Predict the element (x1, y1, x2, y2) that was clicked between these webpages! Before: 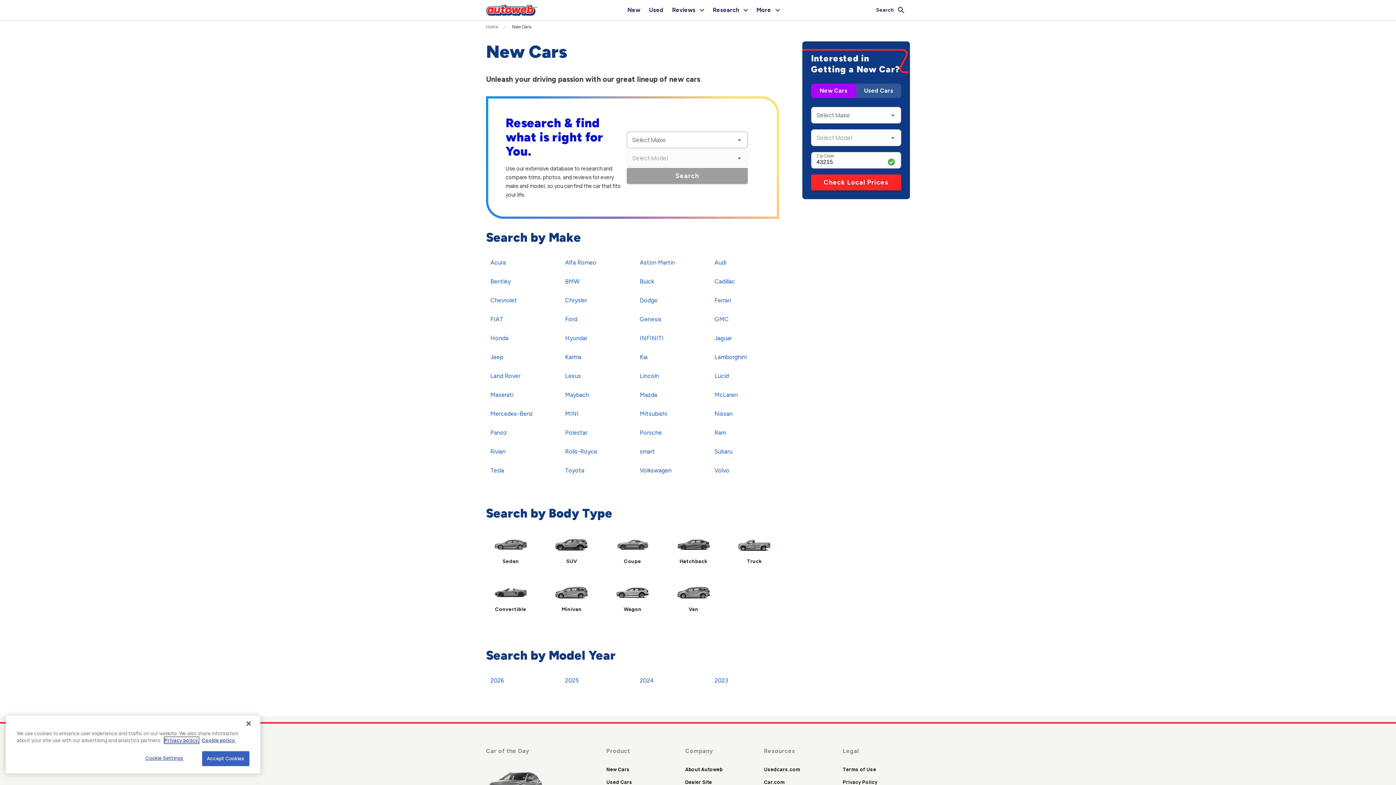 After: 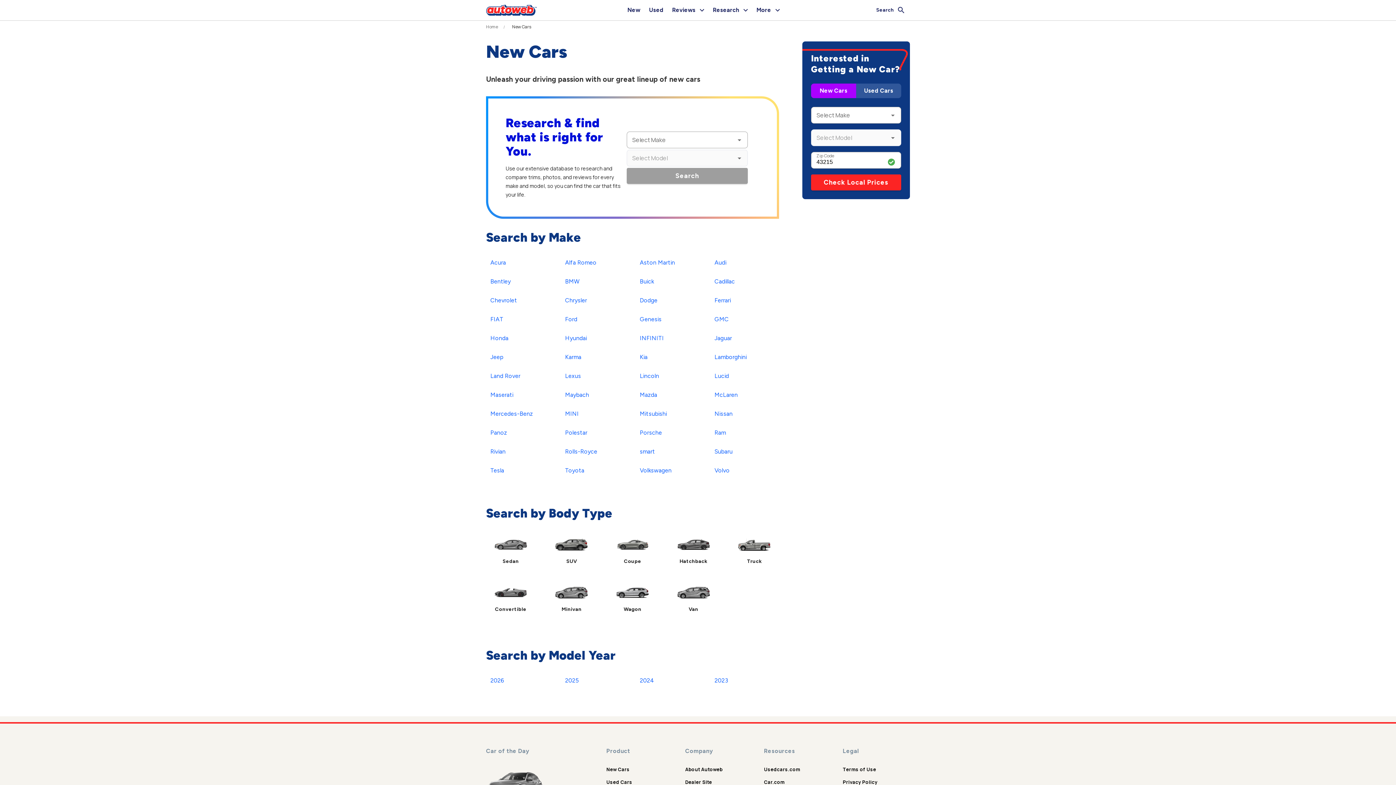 Action: bbox: (764, 766, 800, 773) label: Usedcars.com